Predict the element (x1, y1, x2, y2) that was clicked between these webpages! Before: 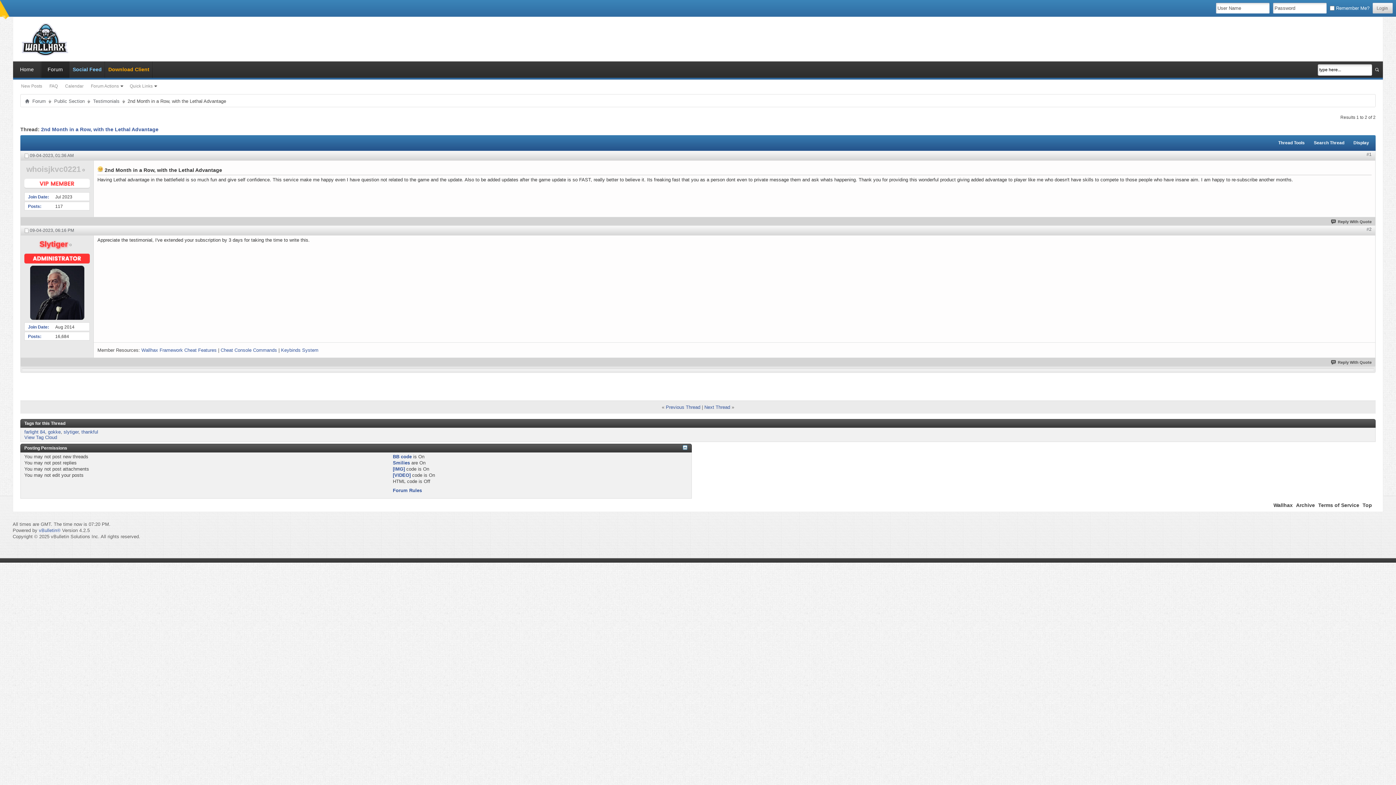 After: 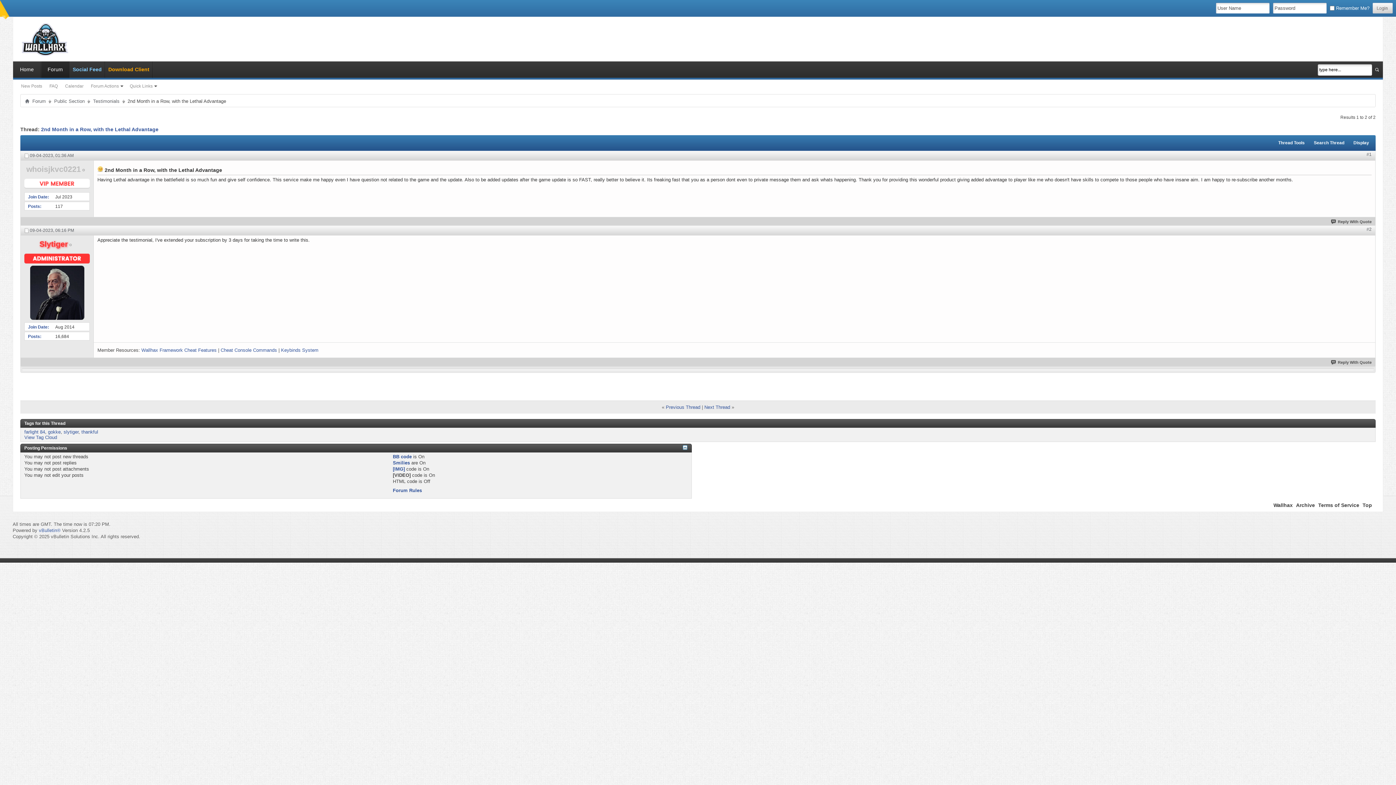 Action: label: [VIDEO] bbox: (392, 472, 410, 478)